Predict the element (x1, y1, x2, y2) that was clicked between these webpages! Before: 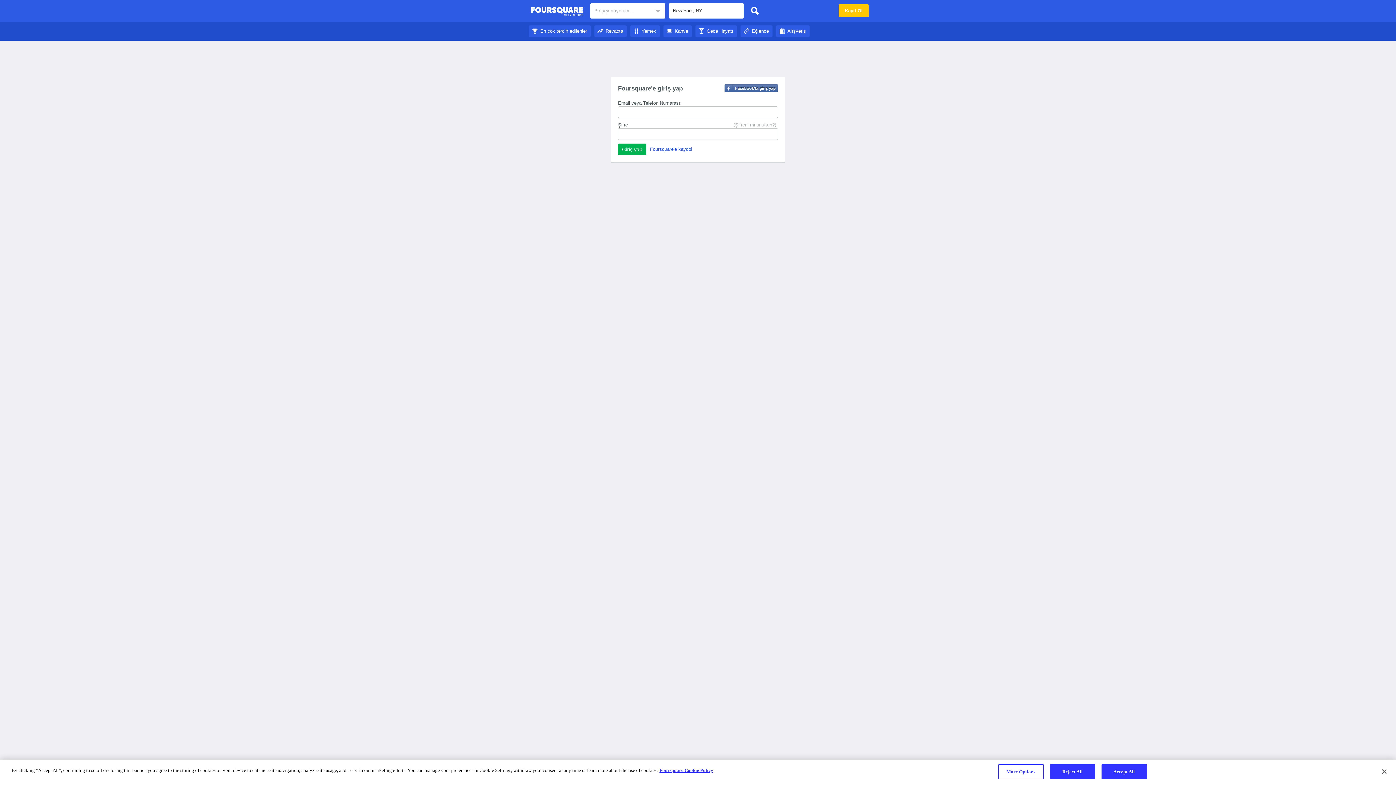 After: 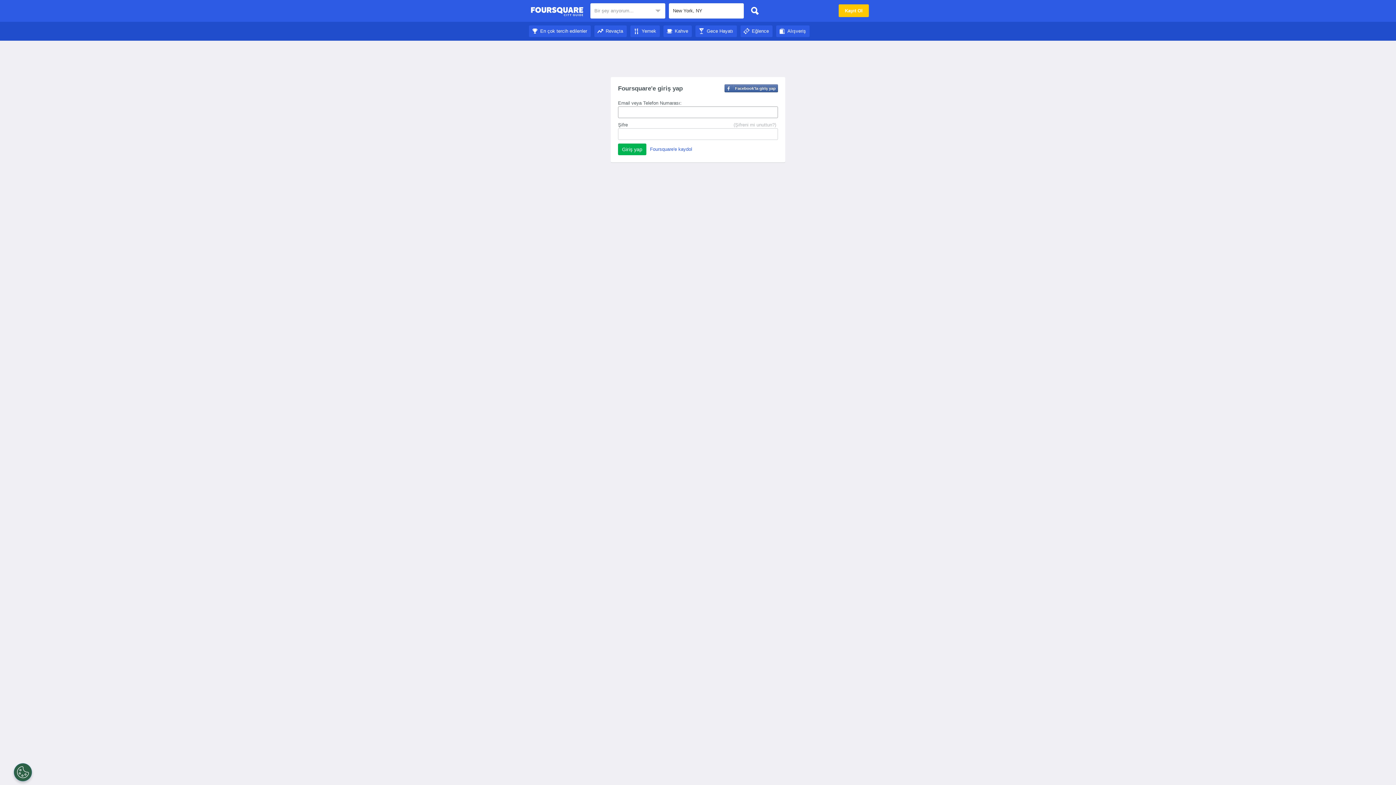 Action: label: Alışveriş bbox: (776, 28, 809, 33)